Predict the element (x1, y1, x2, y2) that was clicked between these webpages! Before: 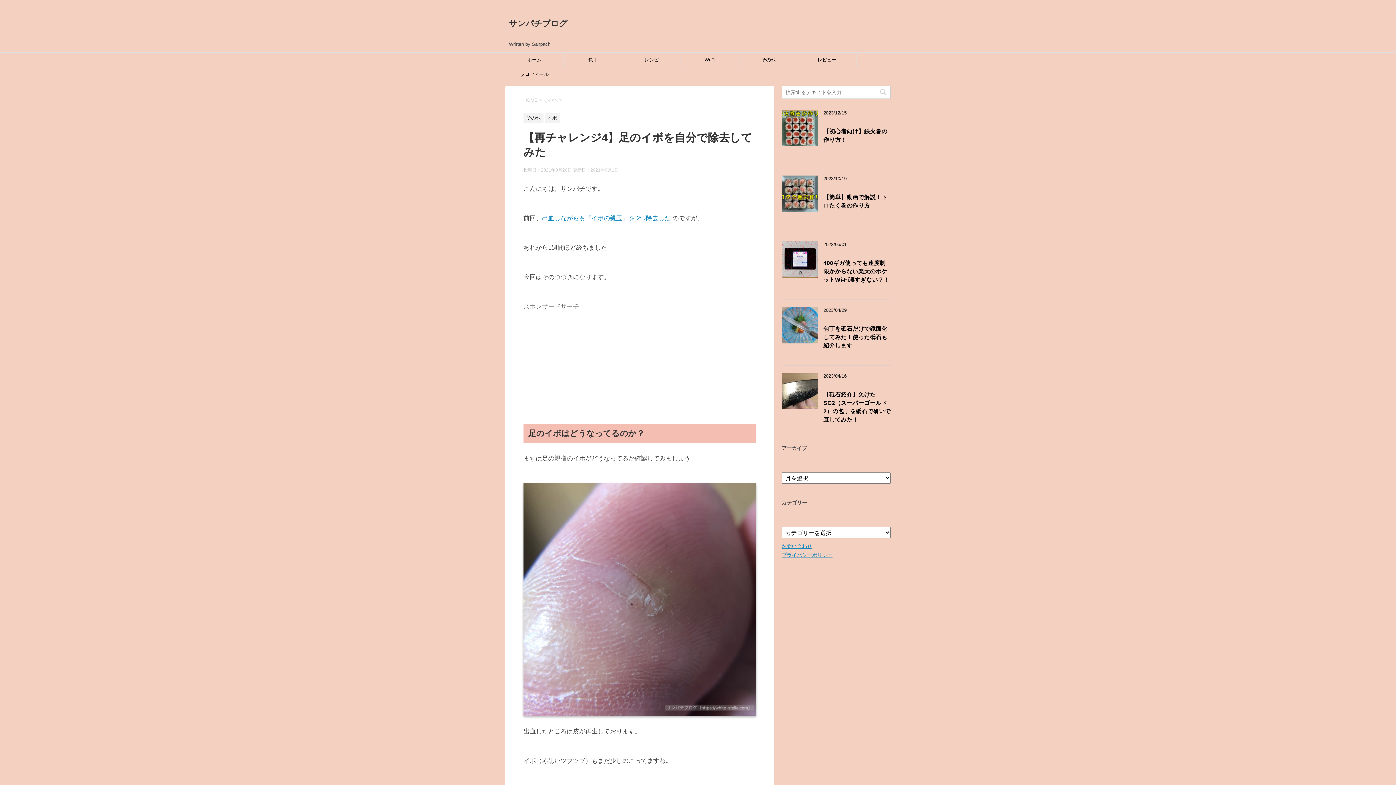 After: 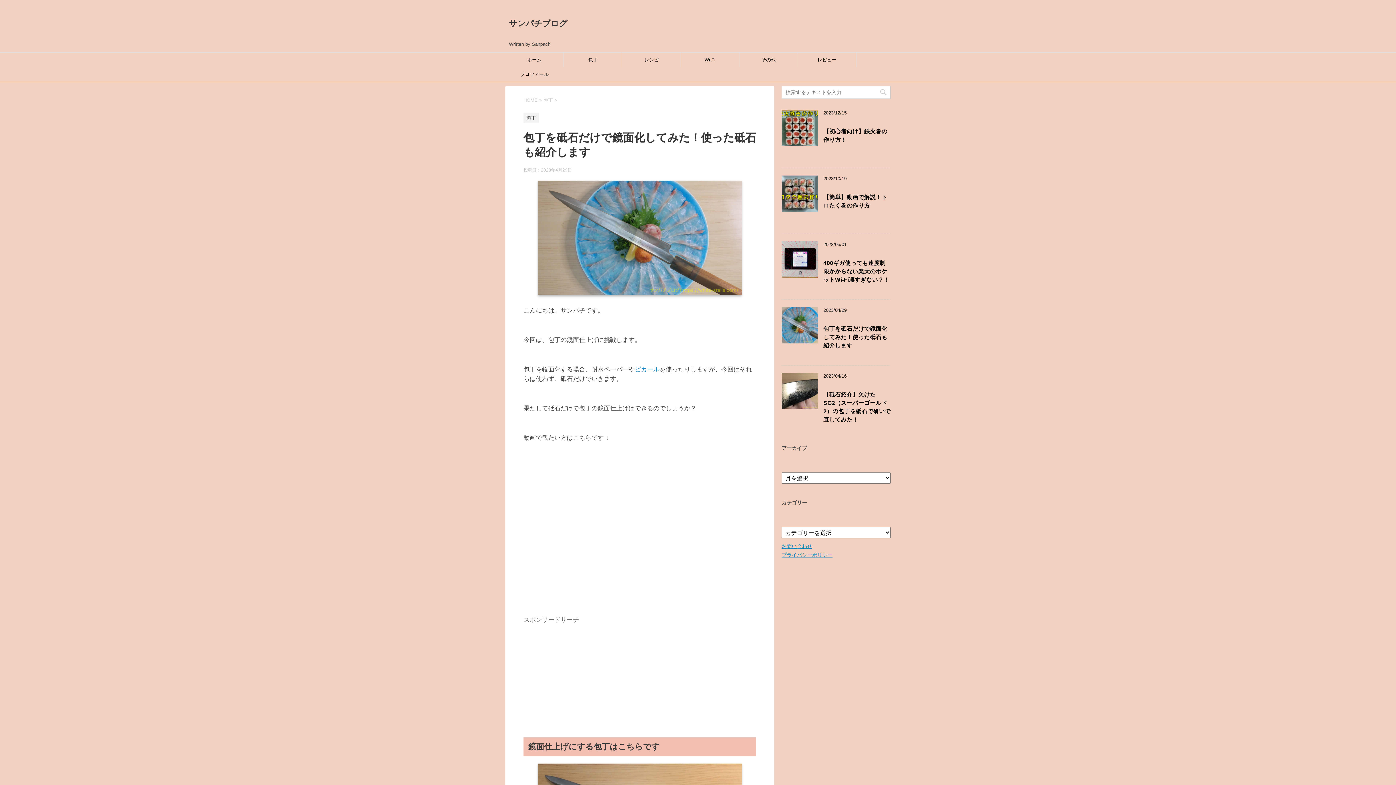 Action: label: 包丁を砥石だけで鏡面化してみた！使った砥石も紹介します bbox: (823, 325, 887, 350)